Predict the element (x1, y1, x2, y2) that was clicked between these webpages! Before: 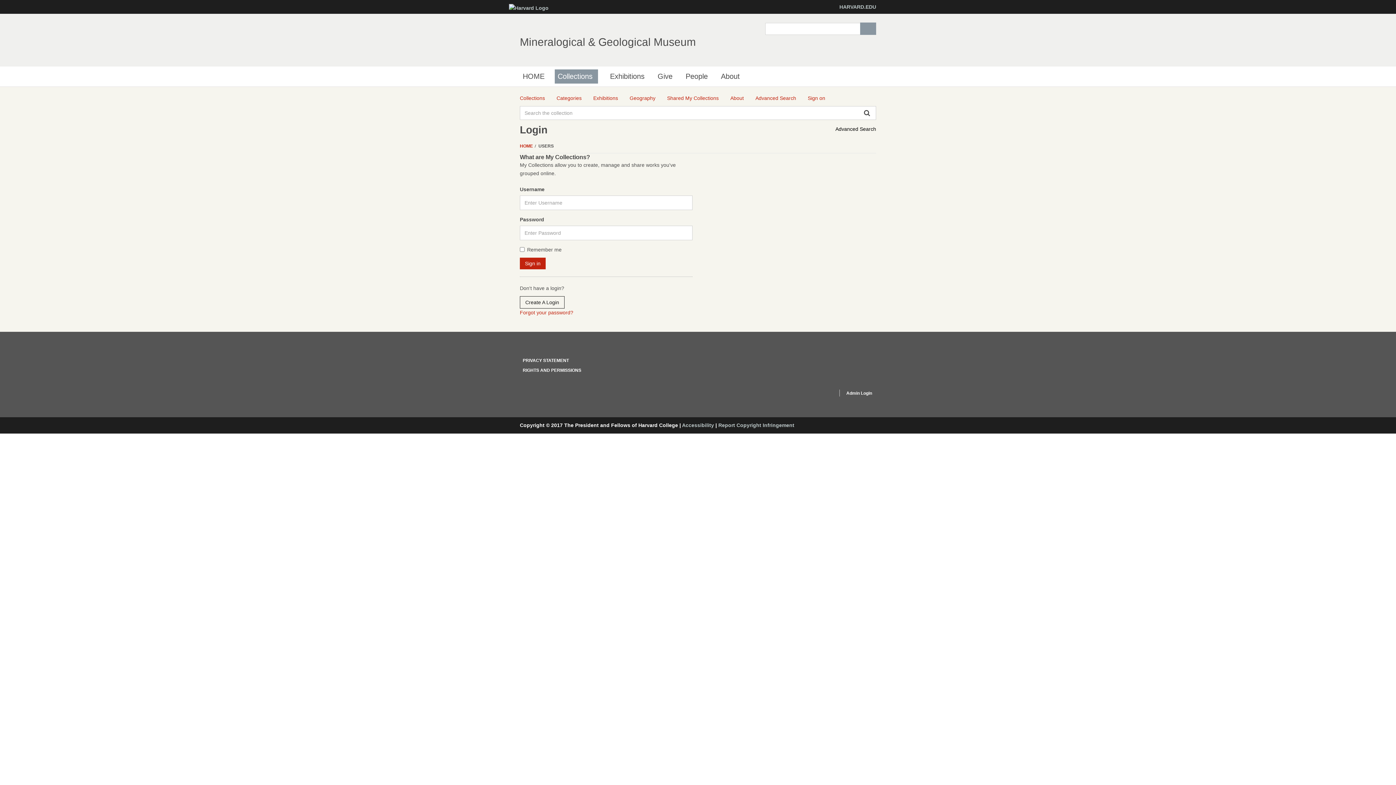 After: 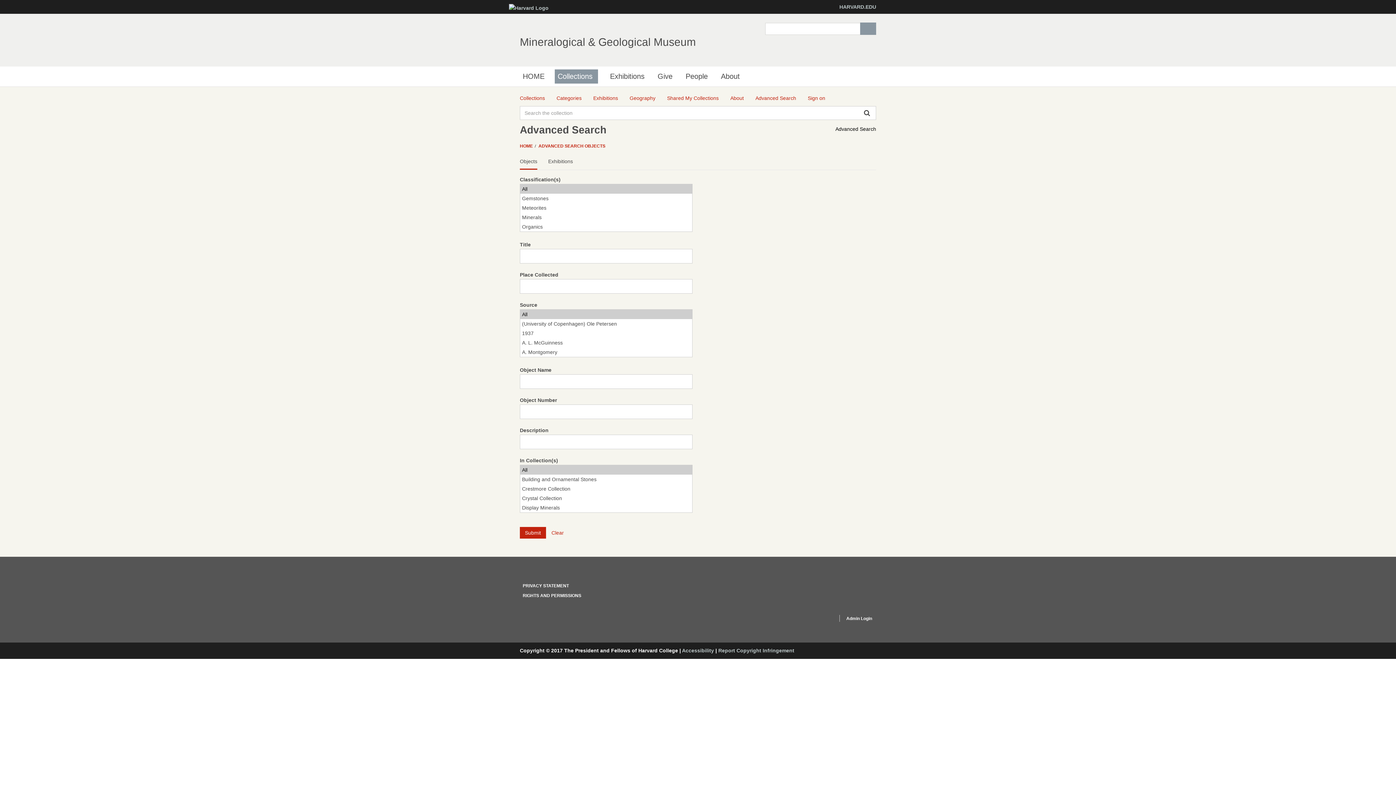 Action: bbox: (835, 125, 876, 133) label: Advanced Search